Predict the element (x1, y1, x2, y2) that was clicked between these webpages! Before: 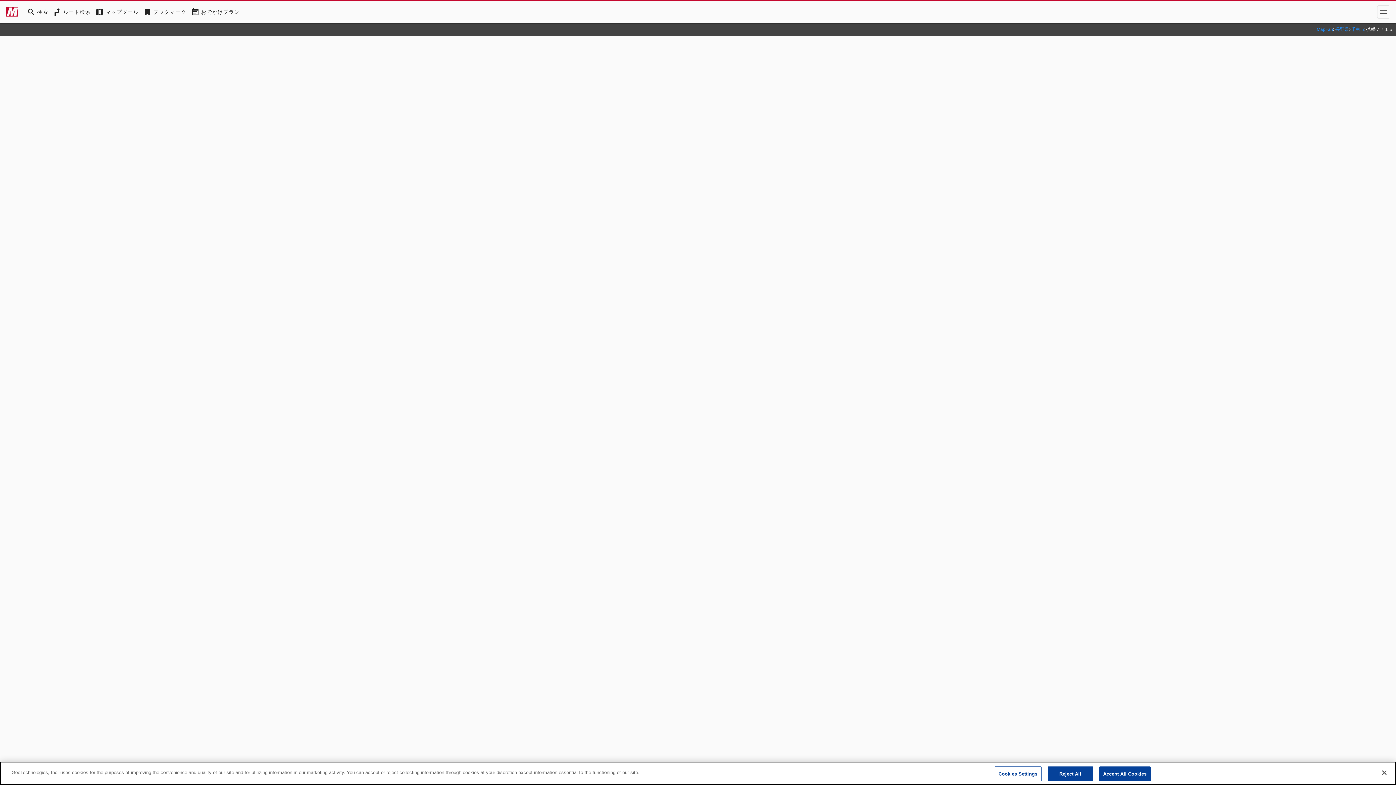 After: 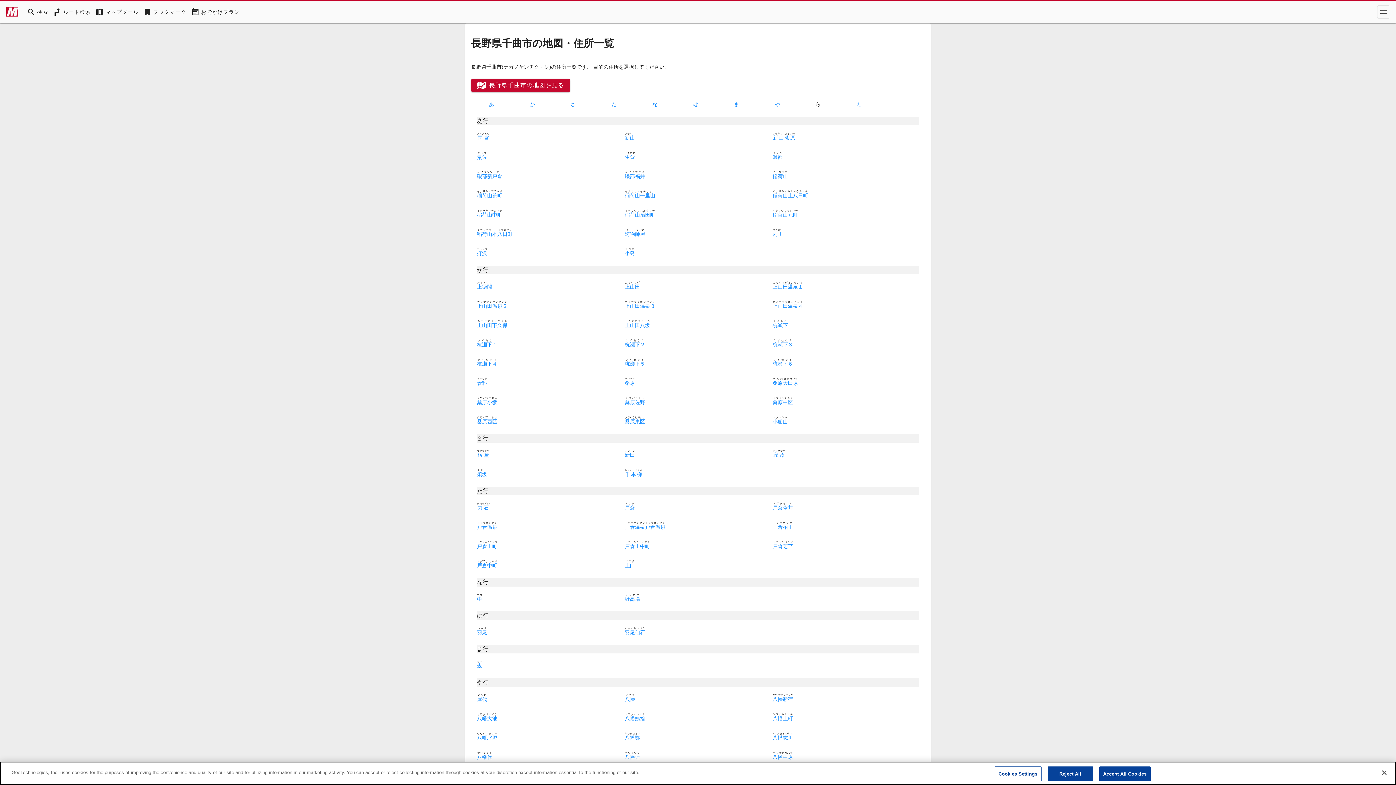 Action: label: 千曲市 bbox: (1351, 26, 1364, 32)